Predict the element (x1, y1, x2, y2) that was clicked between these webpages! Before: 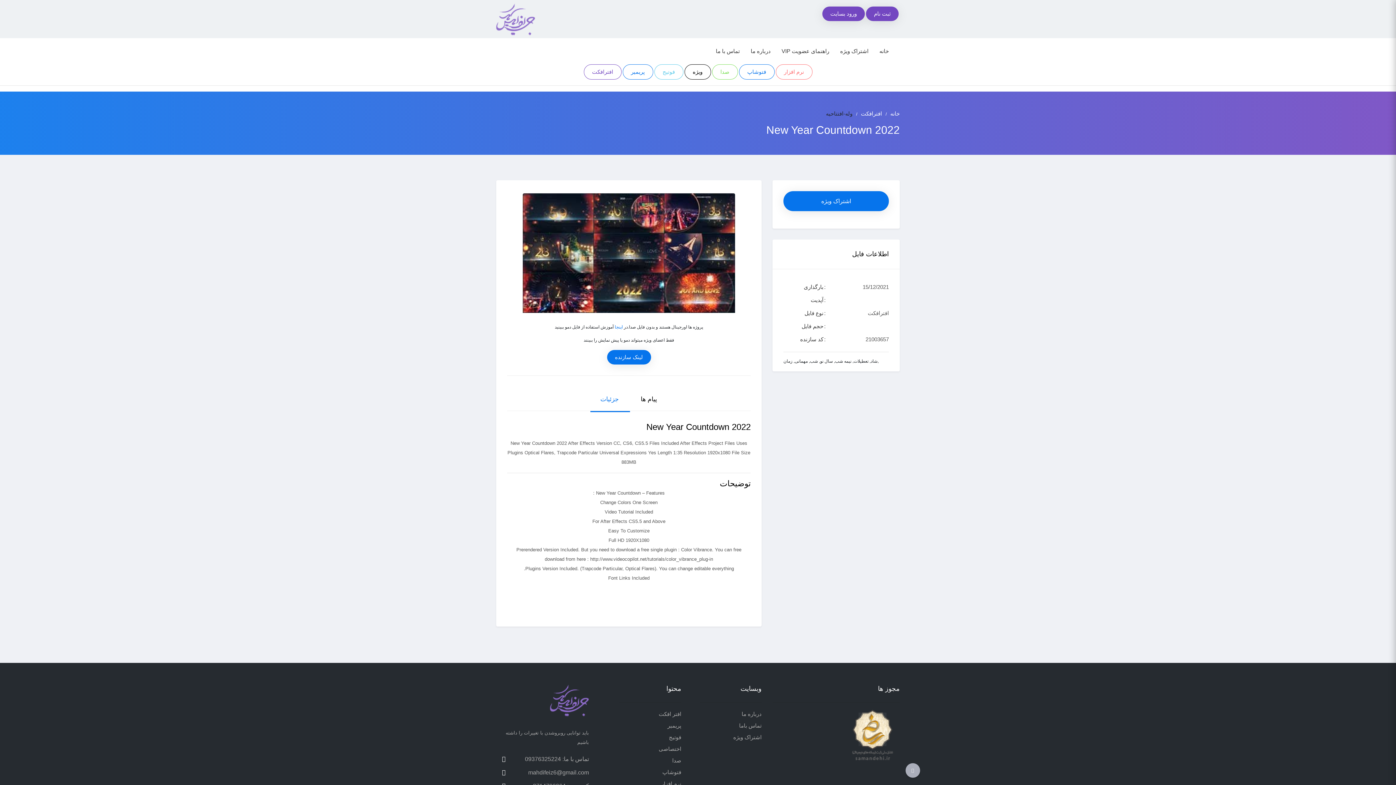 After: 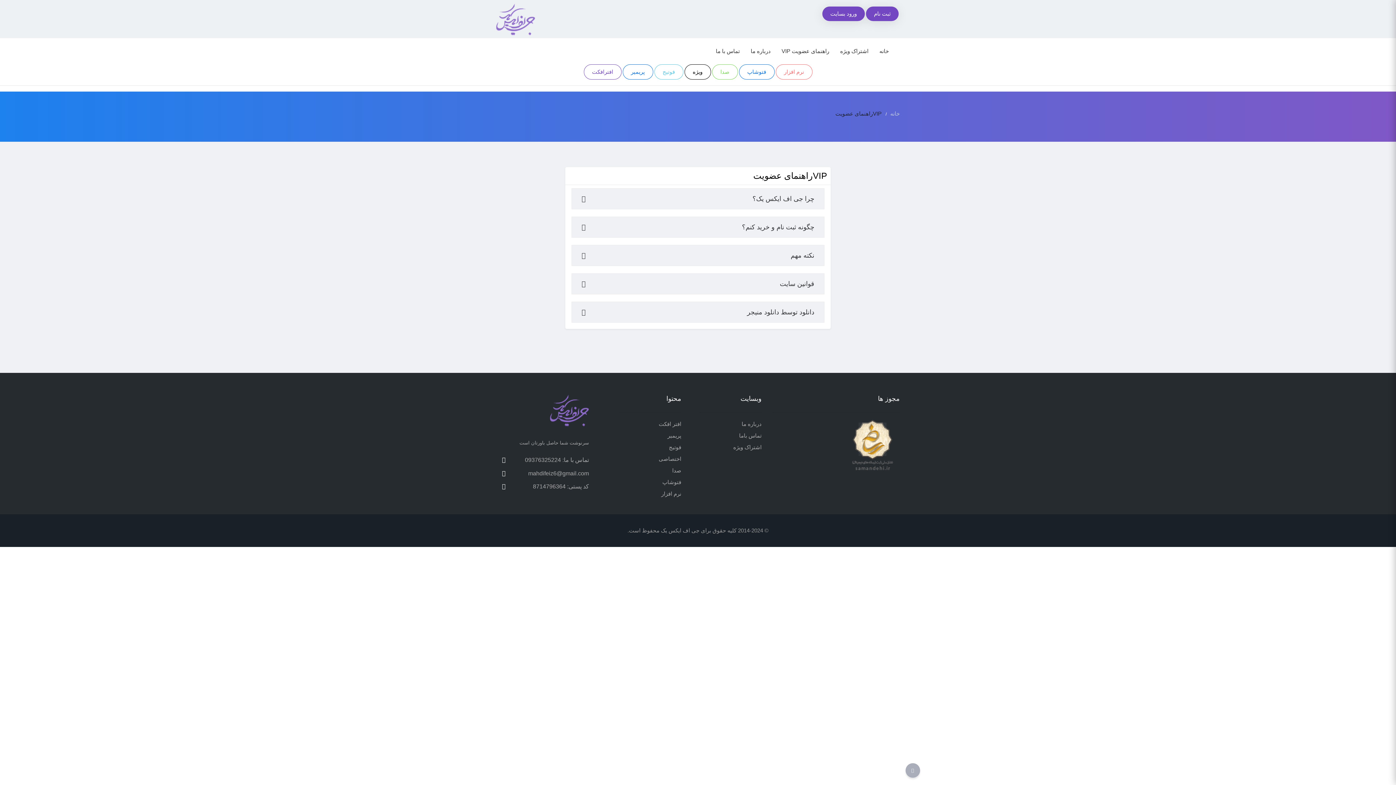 Action: bbox: (781, 48, 829, 54) label: راهنمای عضویت VIP